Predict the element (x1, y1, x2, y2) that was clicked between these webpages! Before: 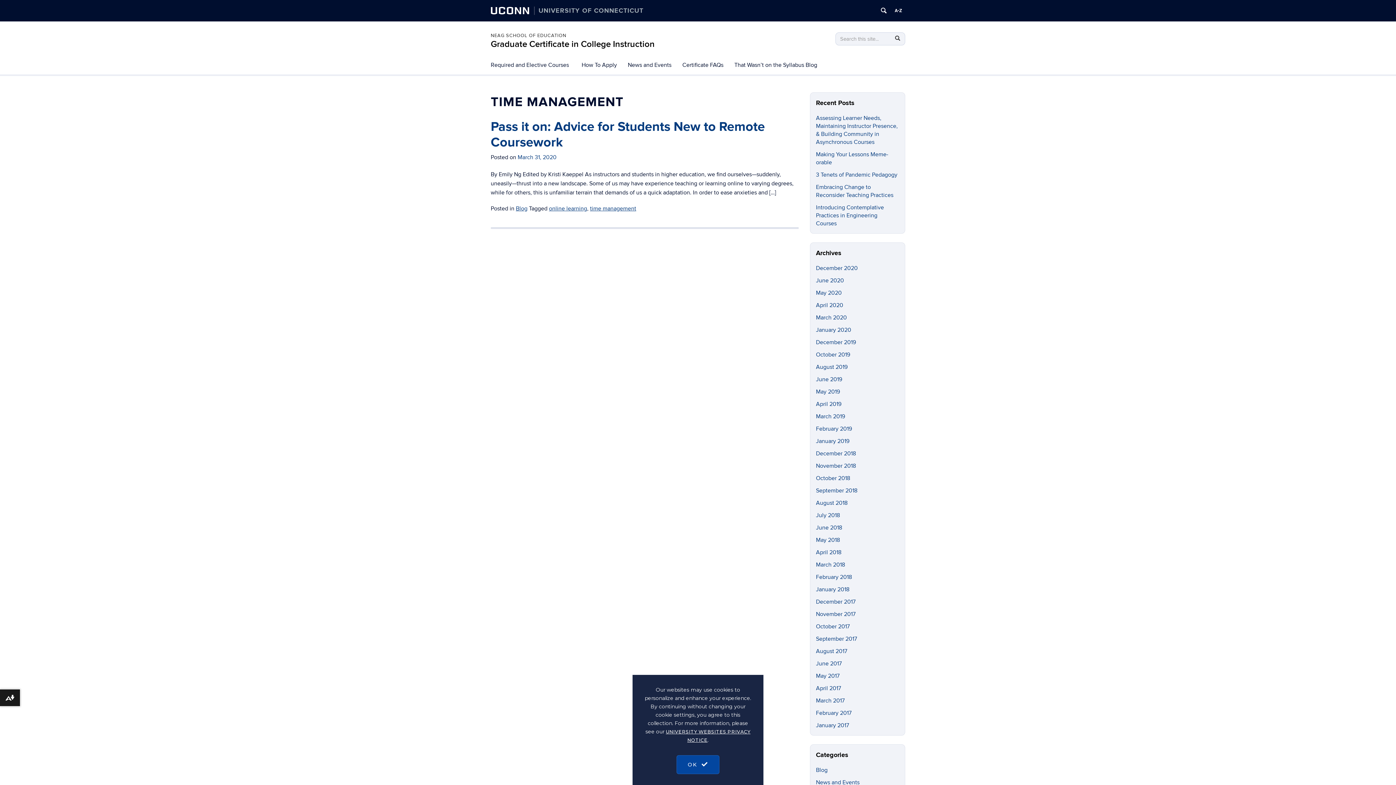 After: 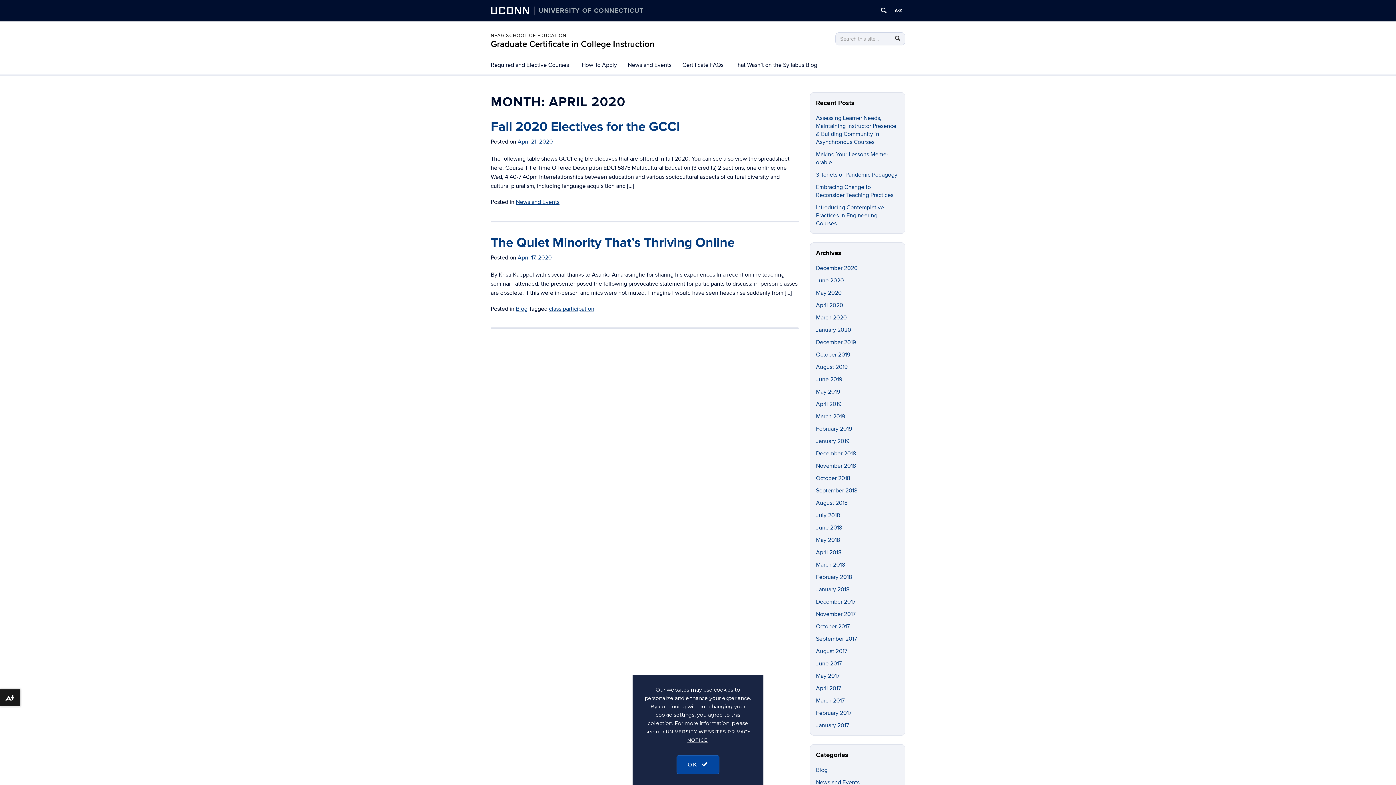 Action: bbox: (816, 301, 843, 309) label: April 2020